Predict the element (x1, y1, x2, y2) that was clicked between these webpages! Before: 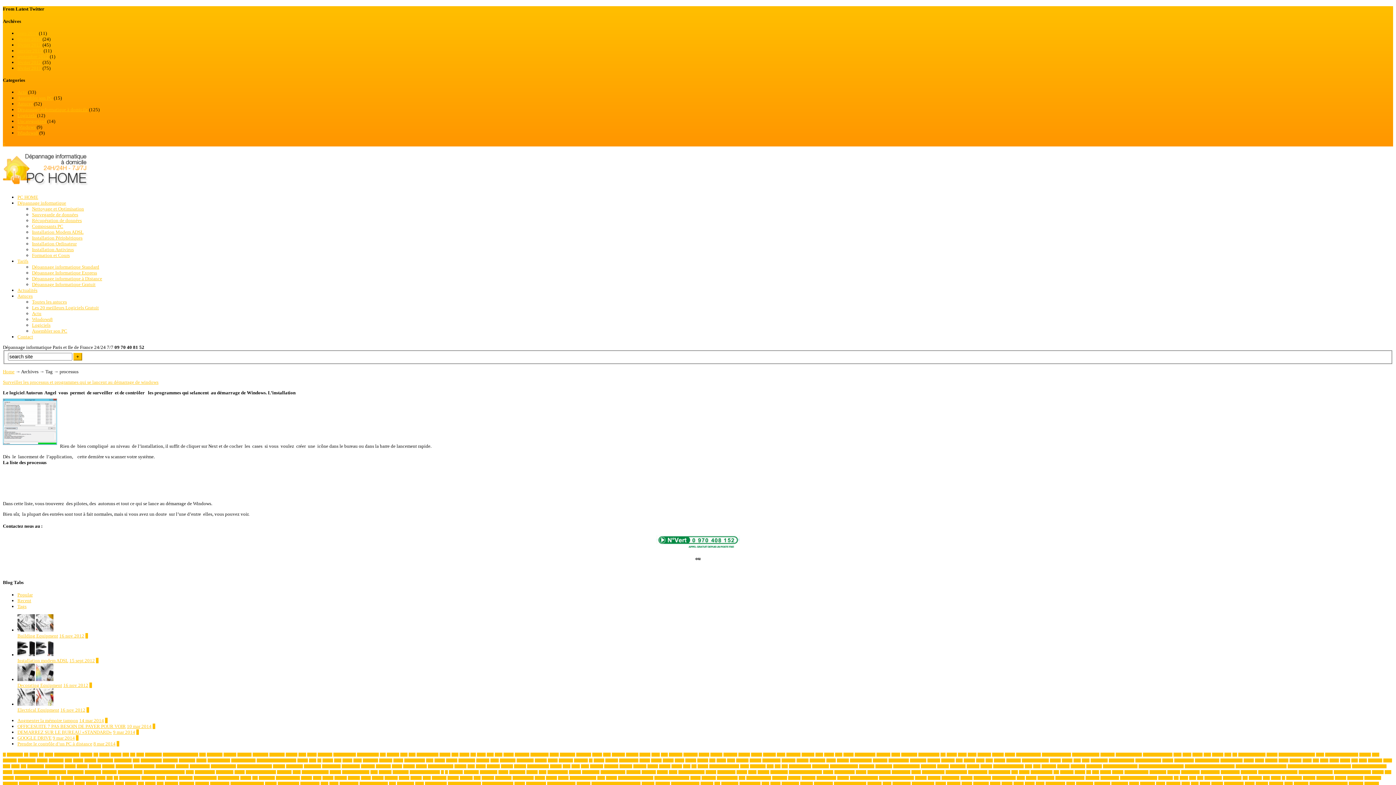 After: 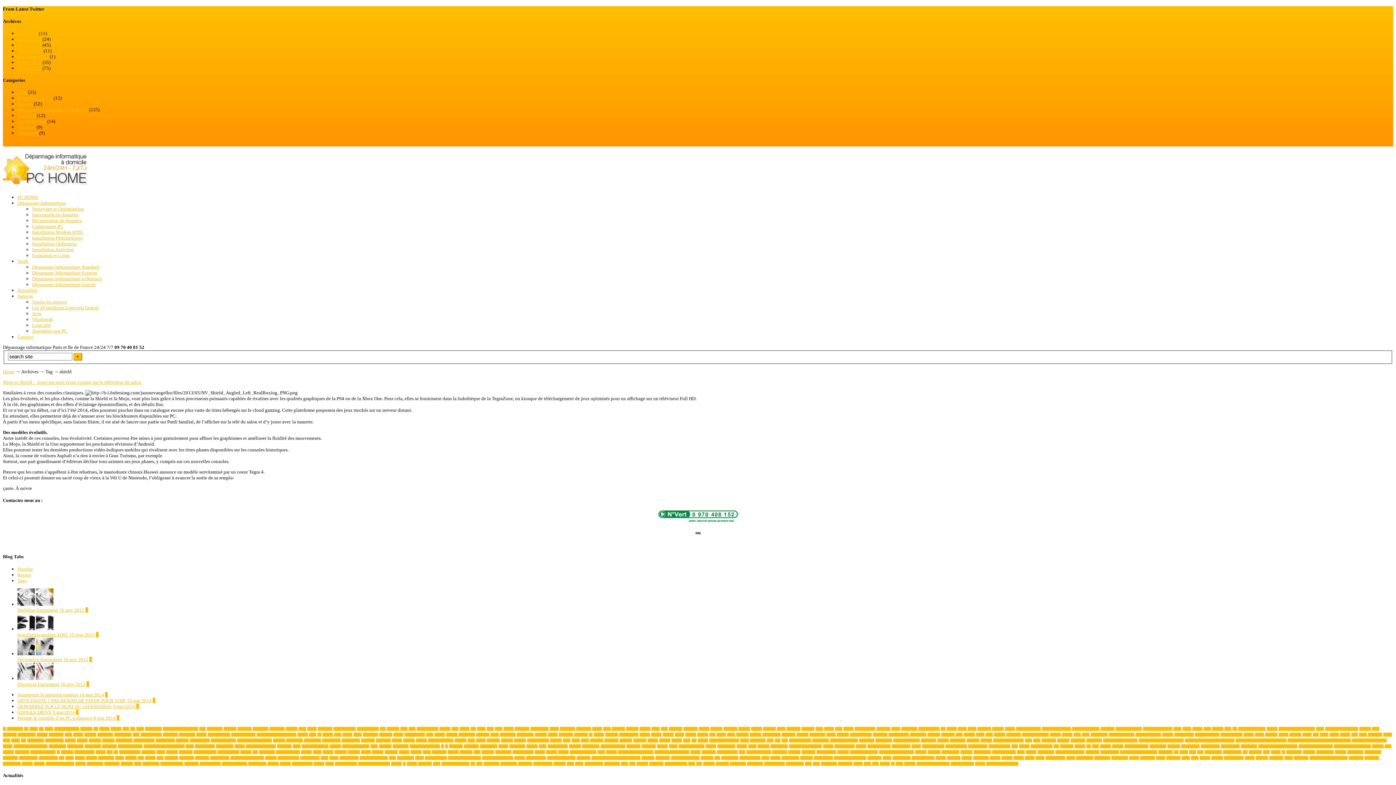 Action: label: shield bbox: (1036, 782, 1044, 786)